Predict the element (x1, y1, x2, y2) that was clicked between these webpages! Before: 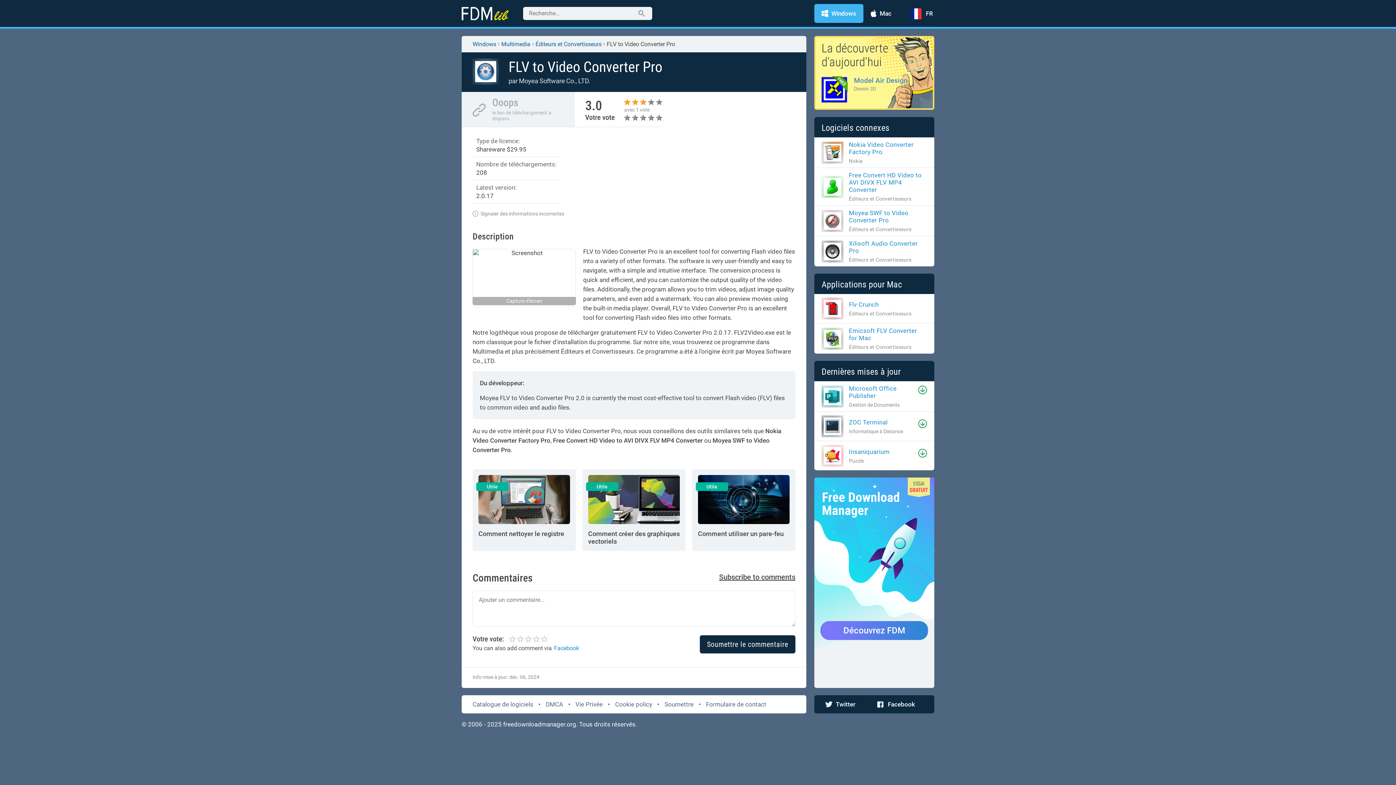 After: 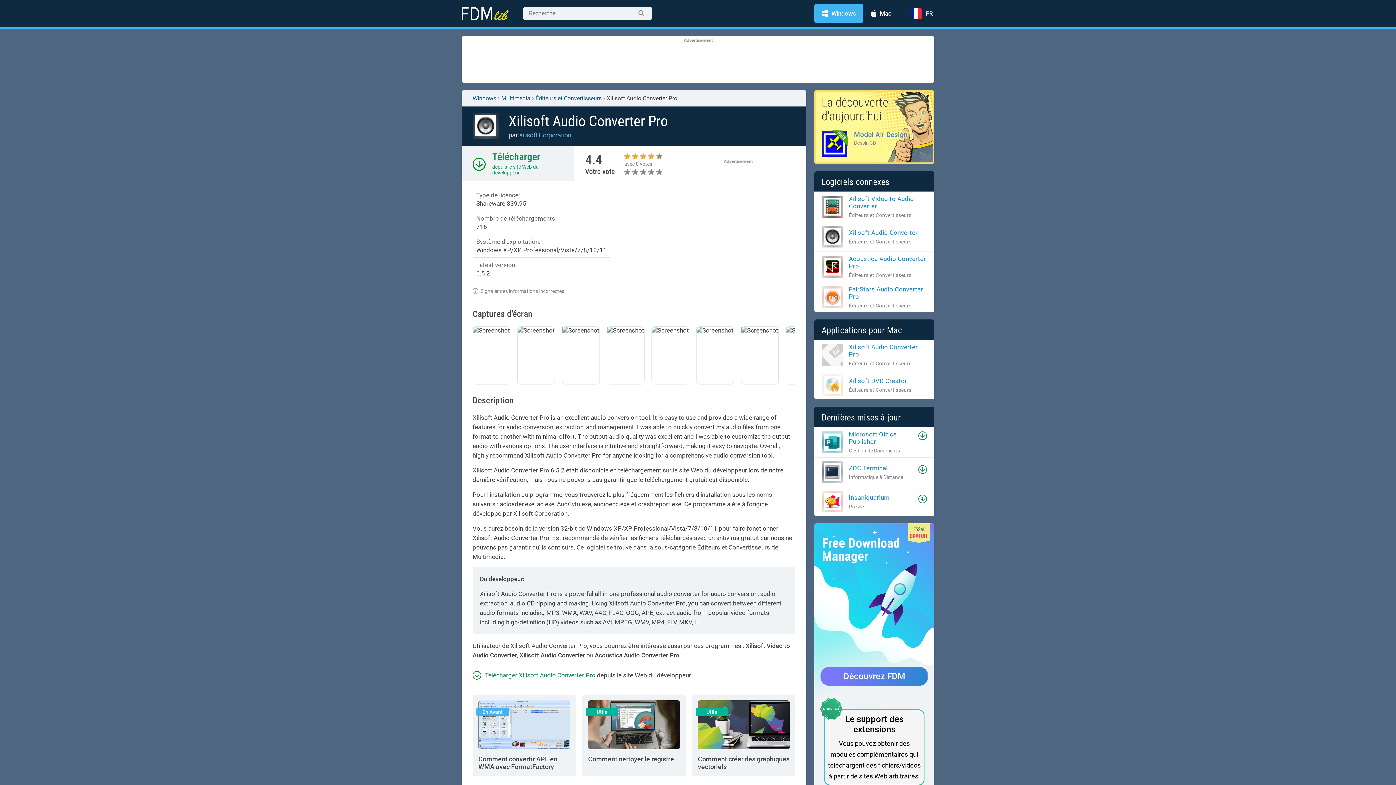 Action: label: Xilisoft Audio Converter Pro

Éditeurs et Convertisseurs bbox: (821, 240, 927, 262)